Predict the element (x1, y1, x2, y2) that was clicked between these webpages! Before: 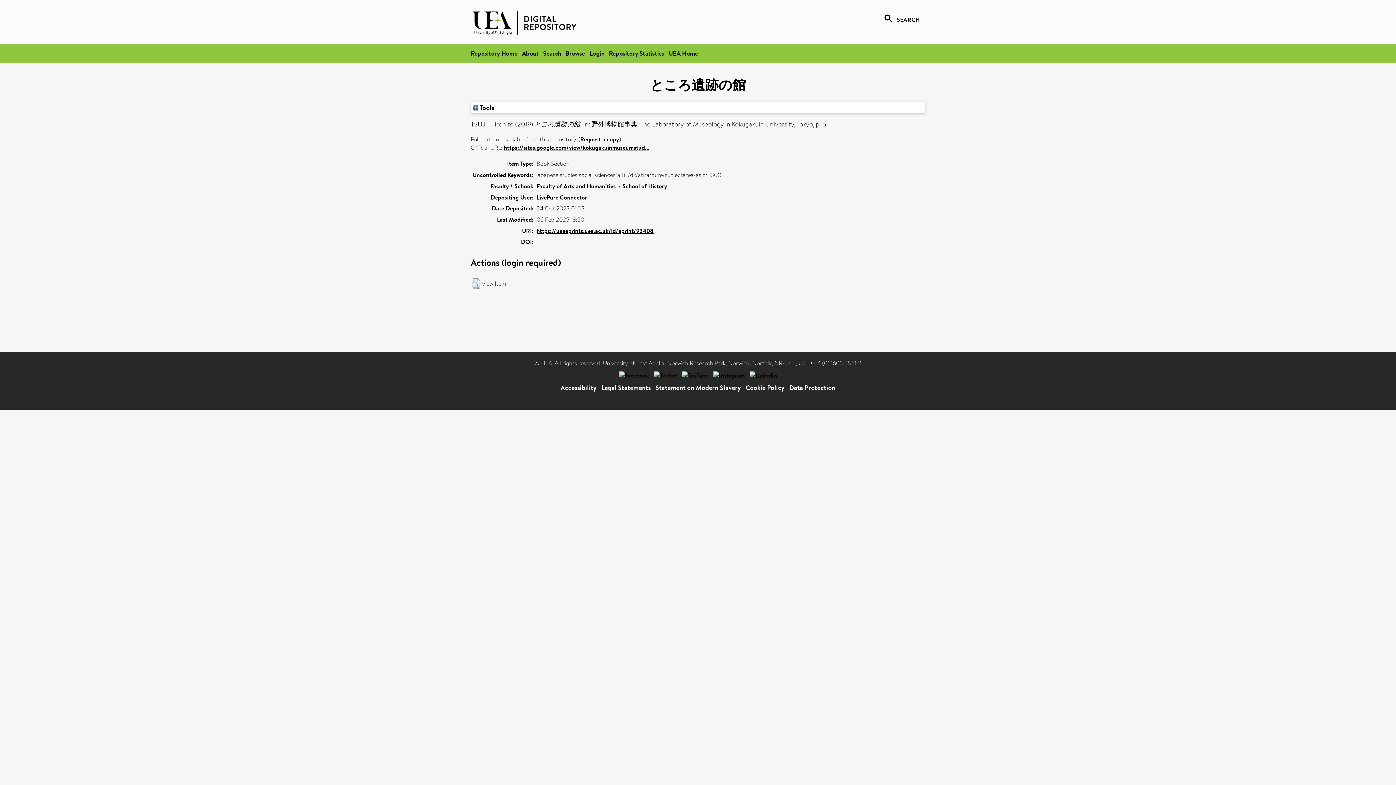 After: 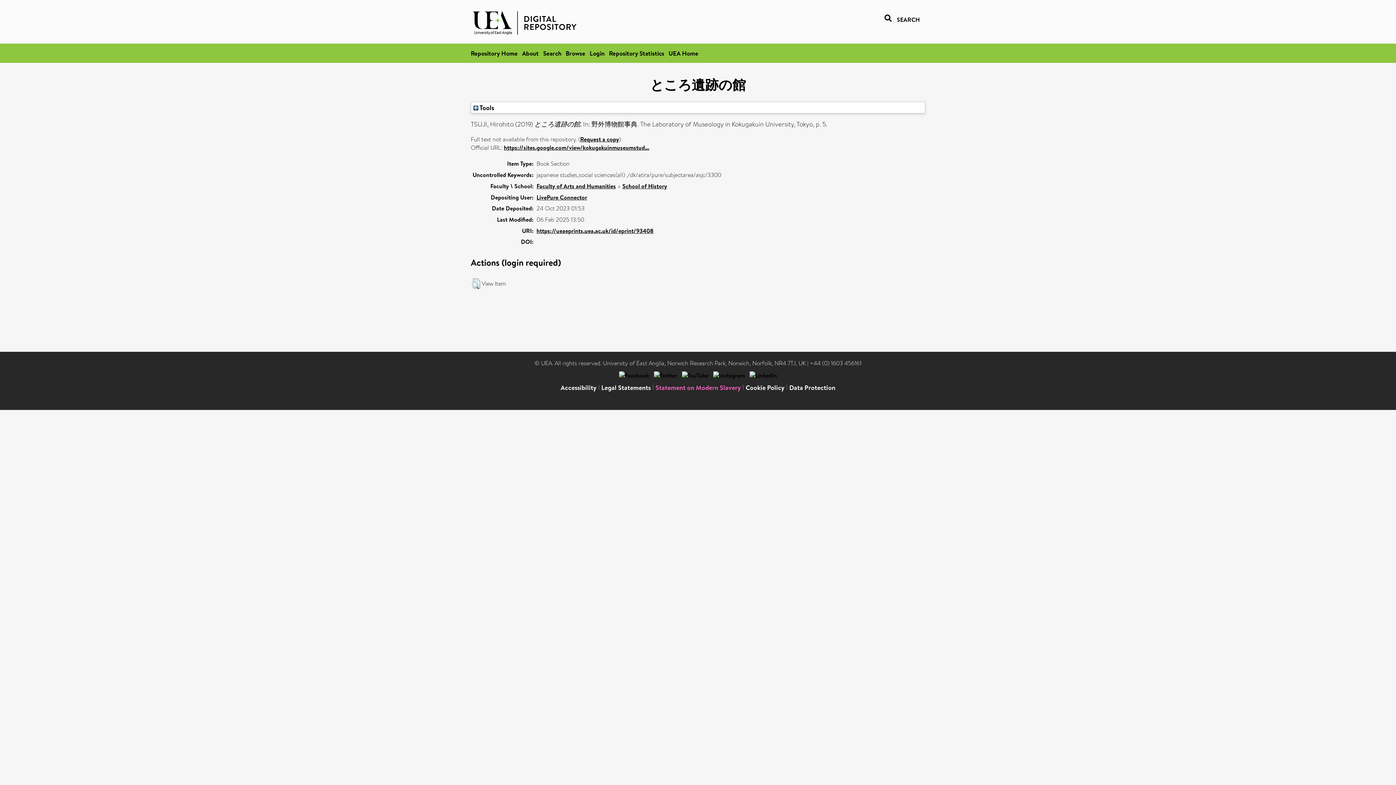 Action: bbox: (655, 383, 741, 392) label: Statement on Modern Slavery